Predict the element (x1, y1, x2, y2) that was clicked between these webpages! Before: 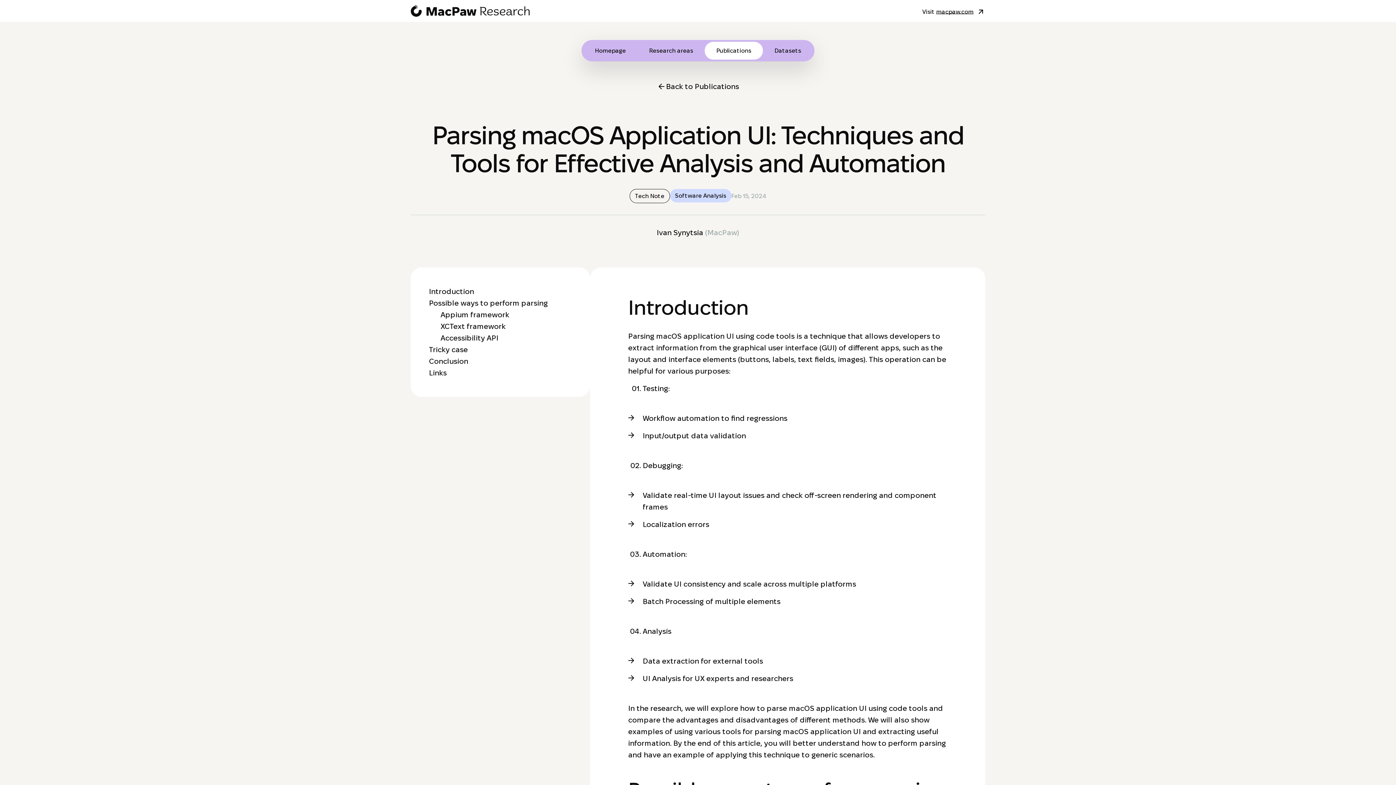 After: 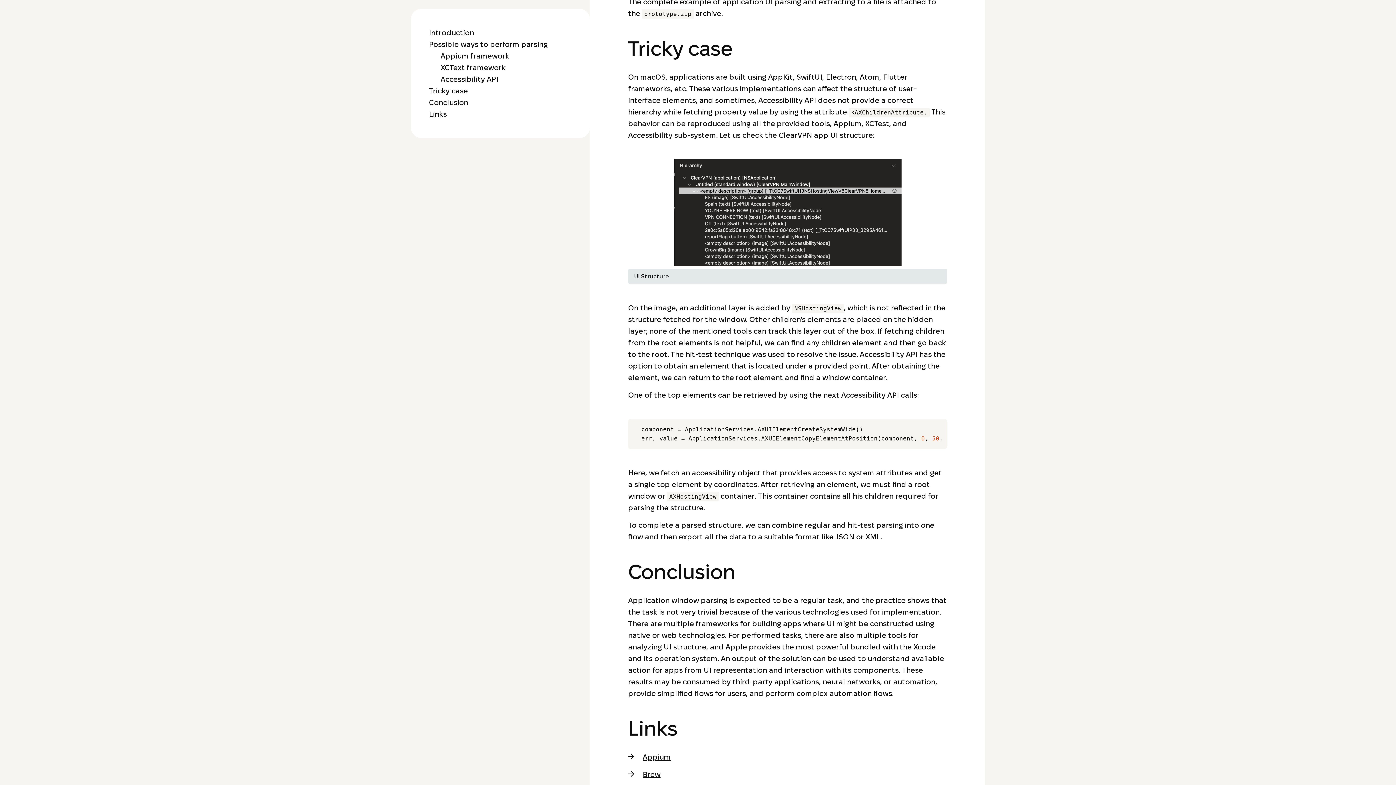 Action: bbox: (429, 344, 572, 355) label: Tricky case